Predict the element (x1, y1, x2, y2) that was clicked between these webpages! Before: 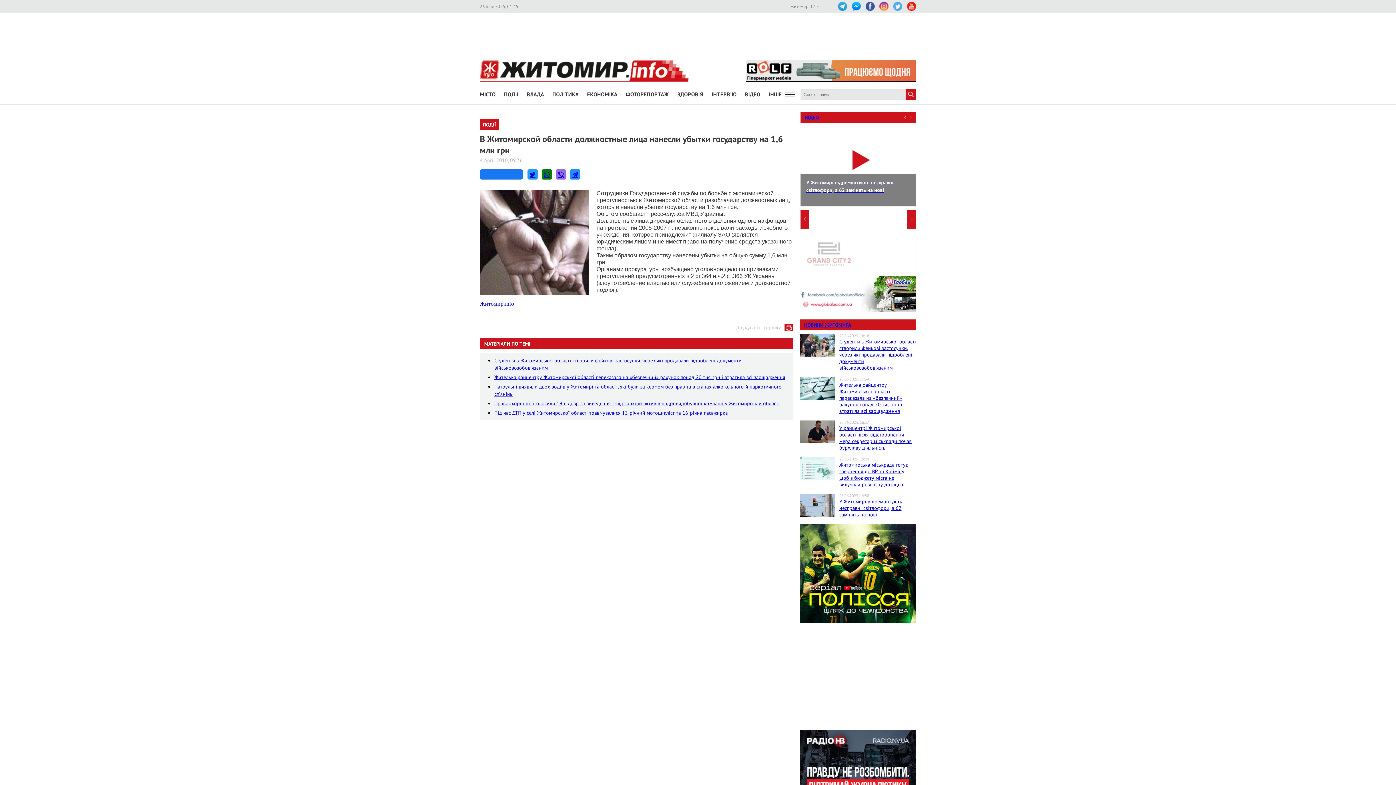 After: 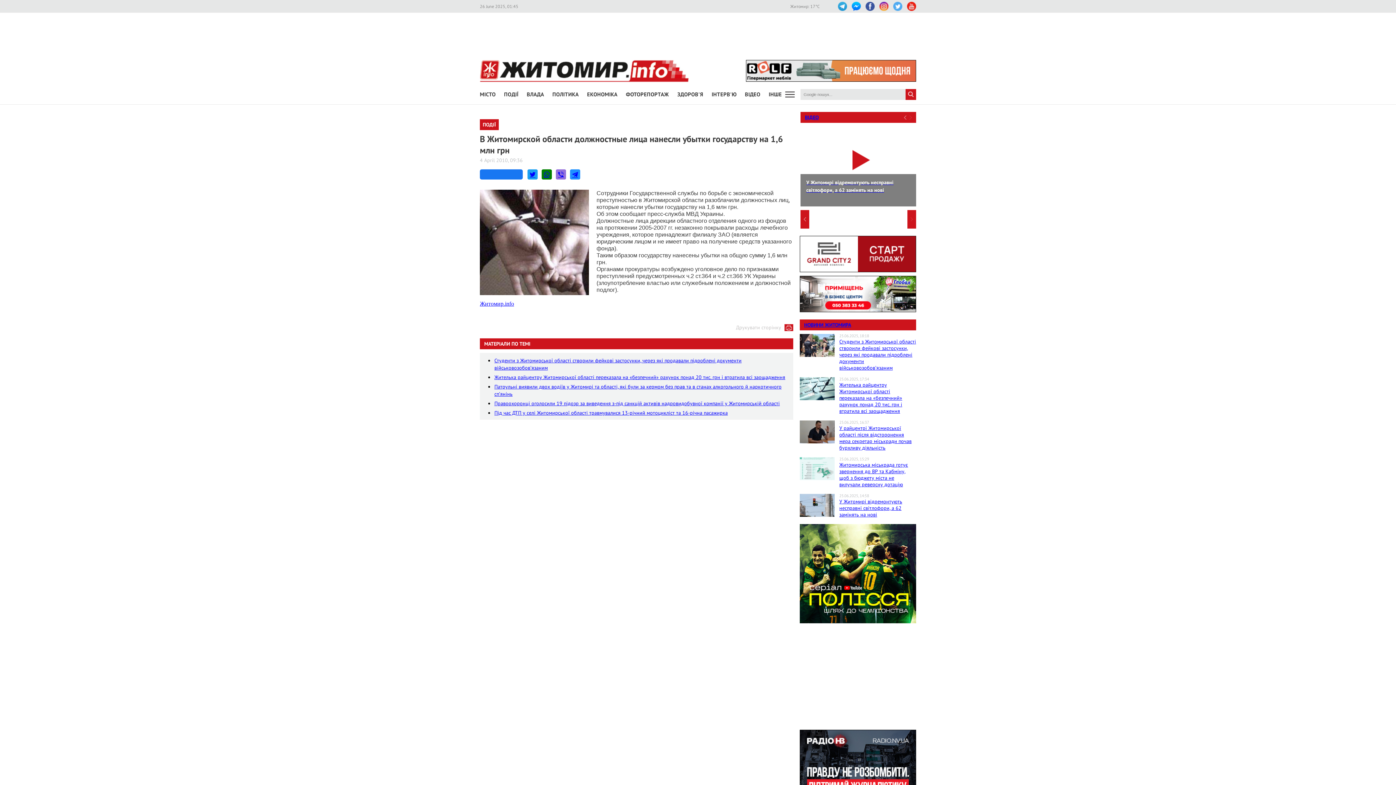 Action: bbox: (527, 169, 537, 179)